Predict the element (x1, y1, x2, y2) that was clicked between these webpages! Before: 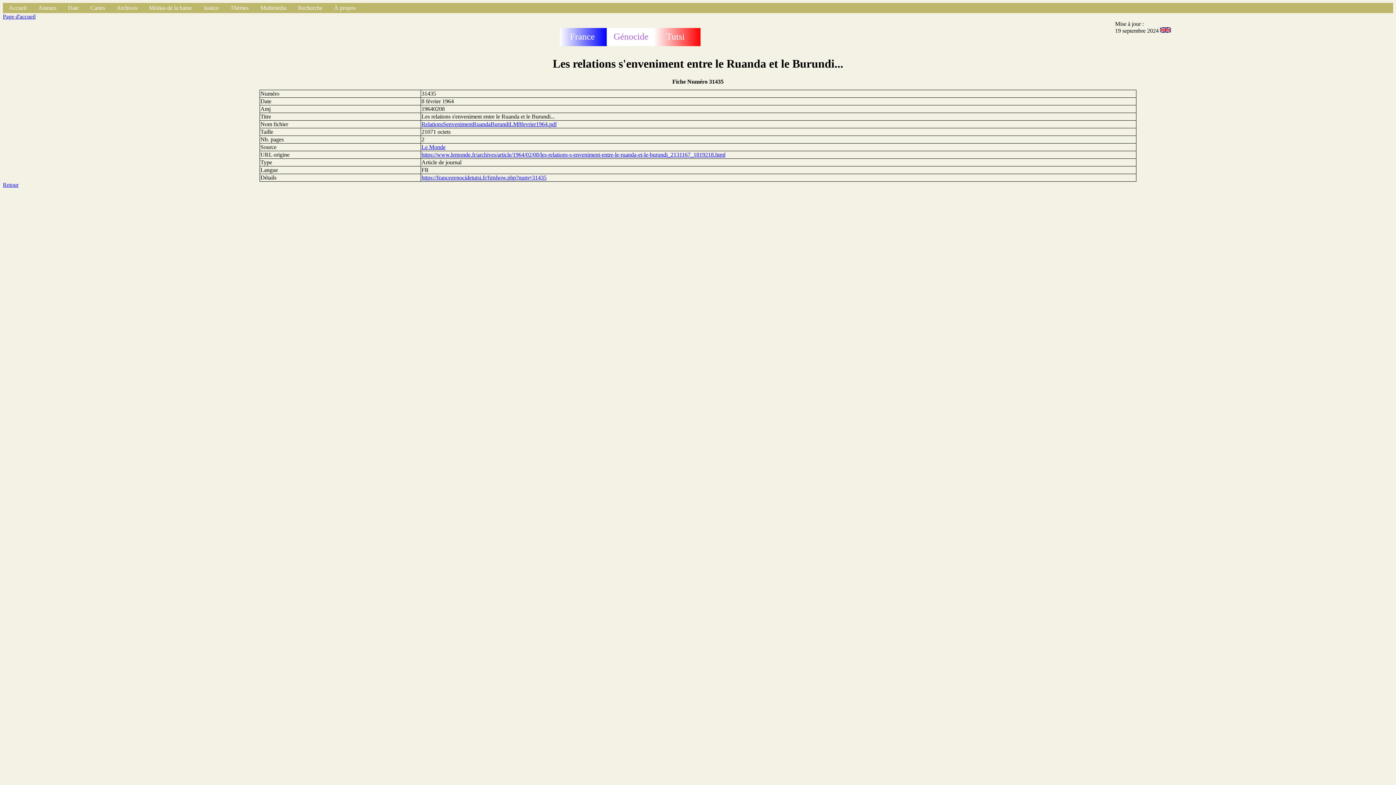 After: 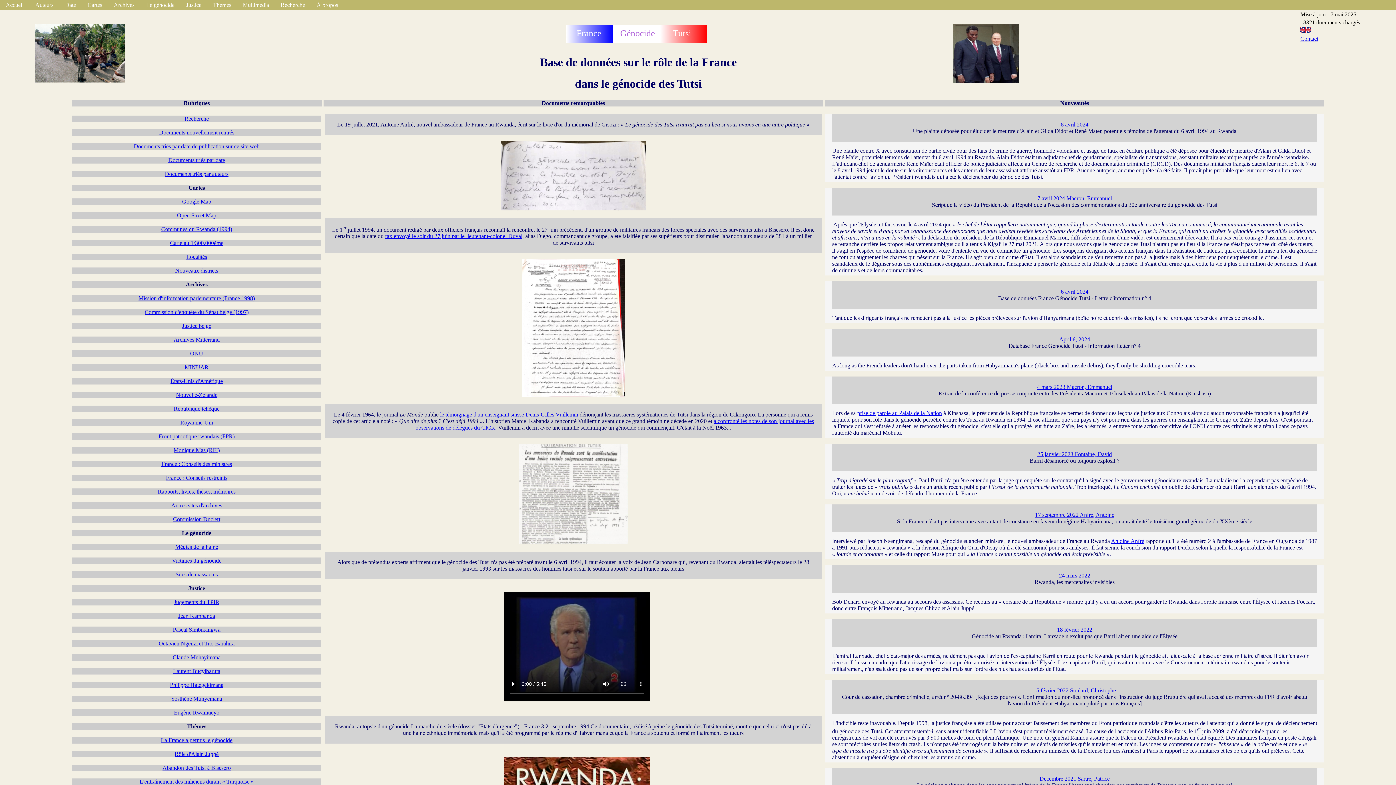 Action: label: Page d'accueil bbox: (2, 13, 35, 19)